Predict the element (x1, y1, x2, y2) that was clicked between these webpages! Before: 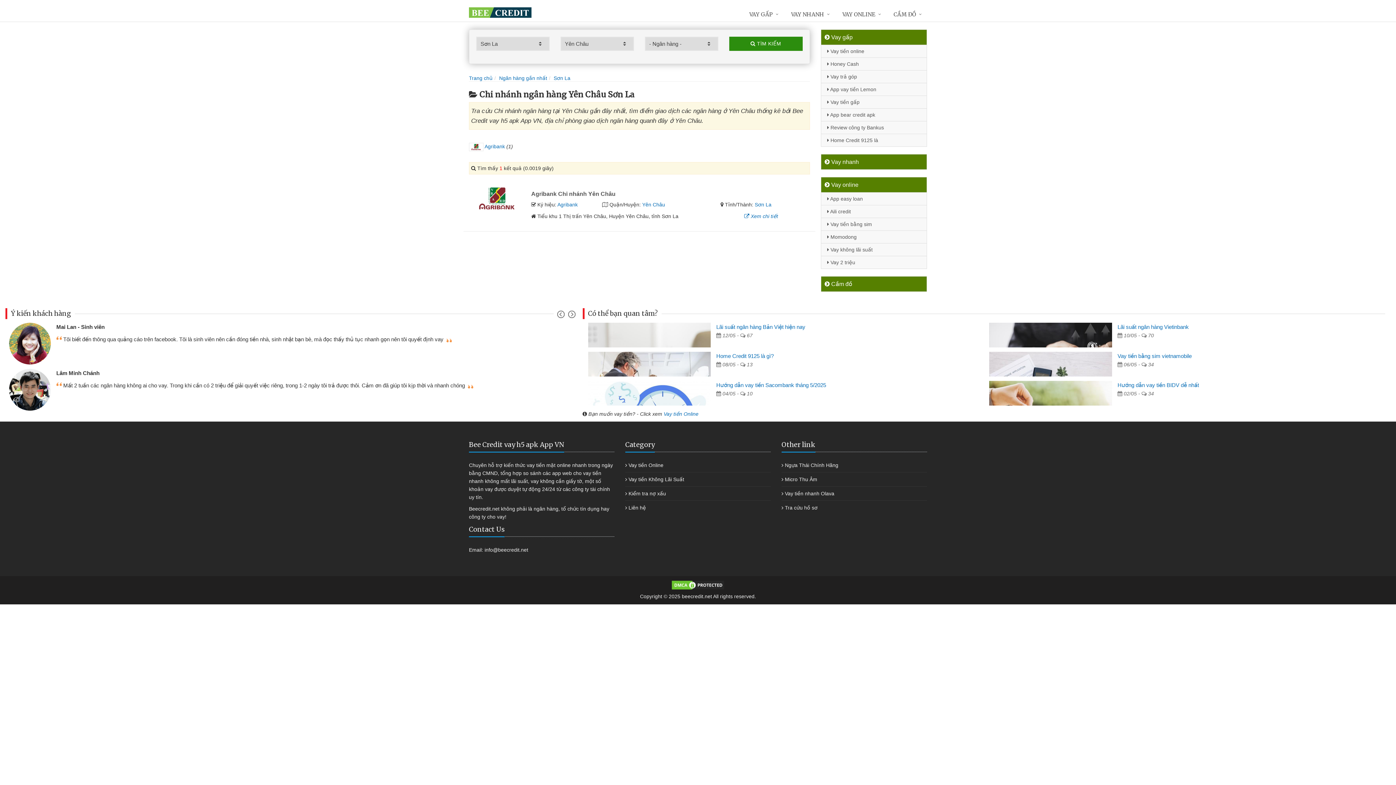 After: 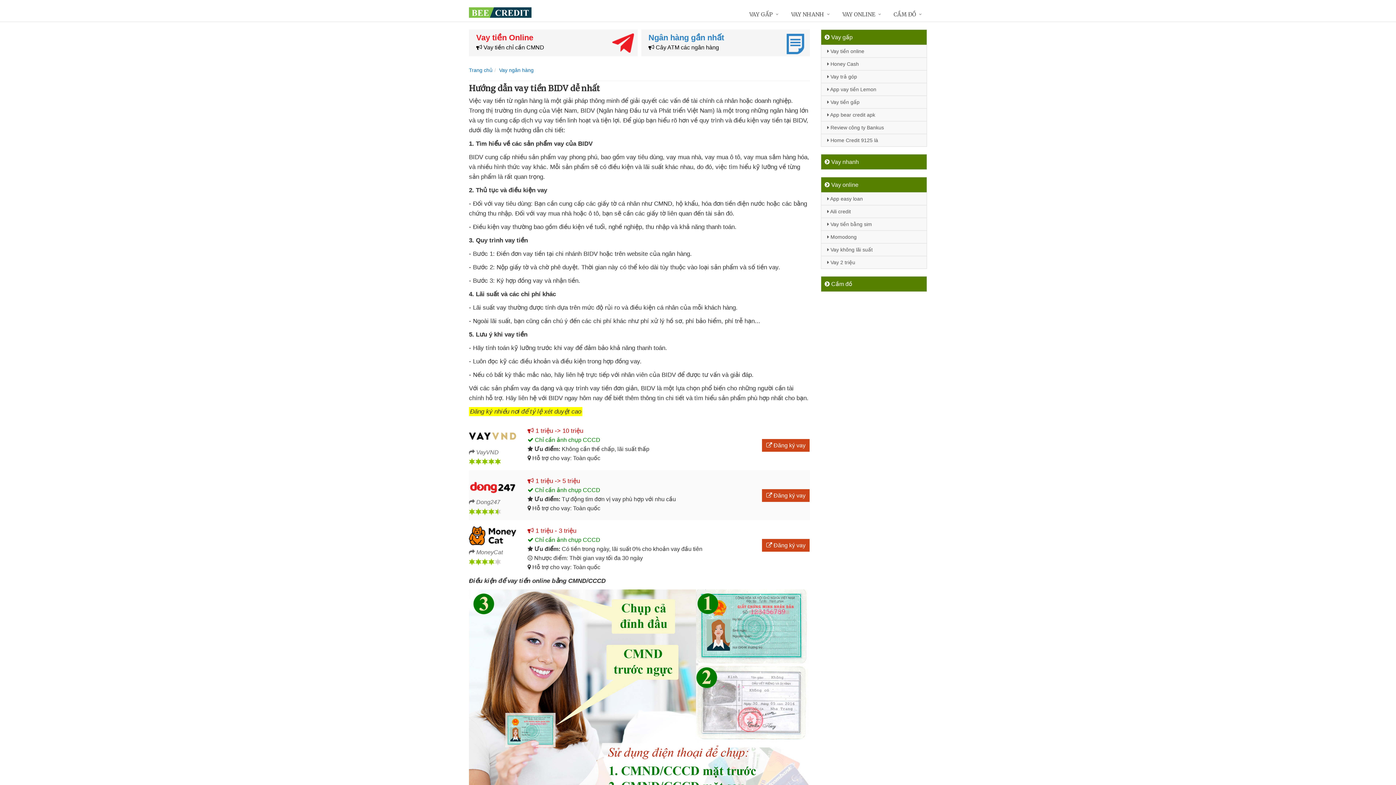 Action: label: Hướng dẫn vay tiền BIDV dễ nhất bbox: (1117, 382, 1199, 388)